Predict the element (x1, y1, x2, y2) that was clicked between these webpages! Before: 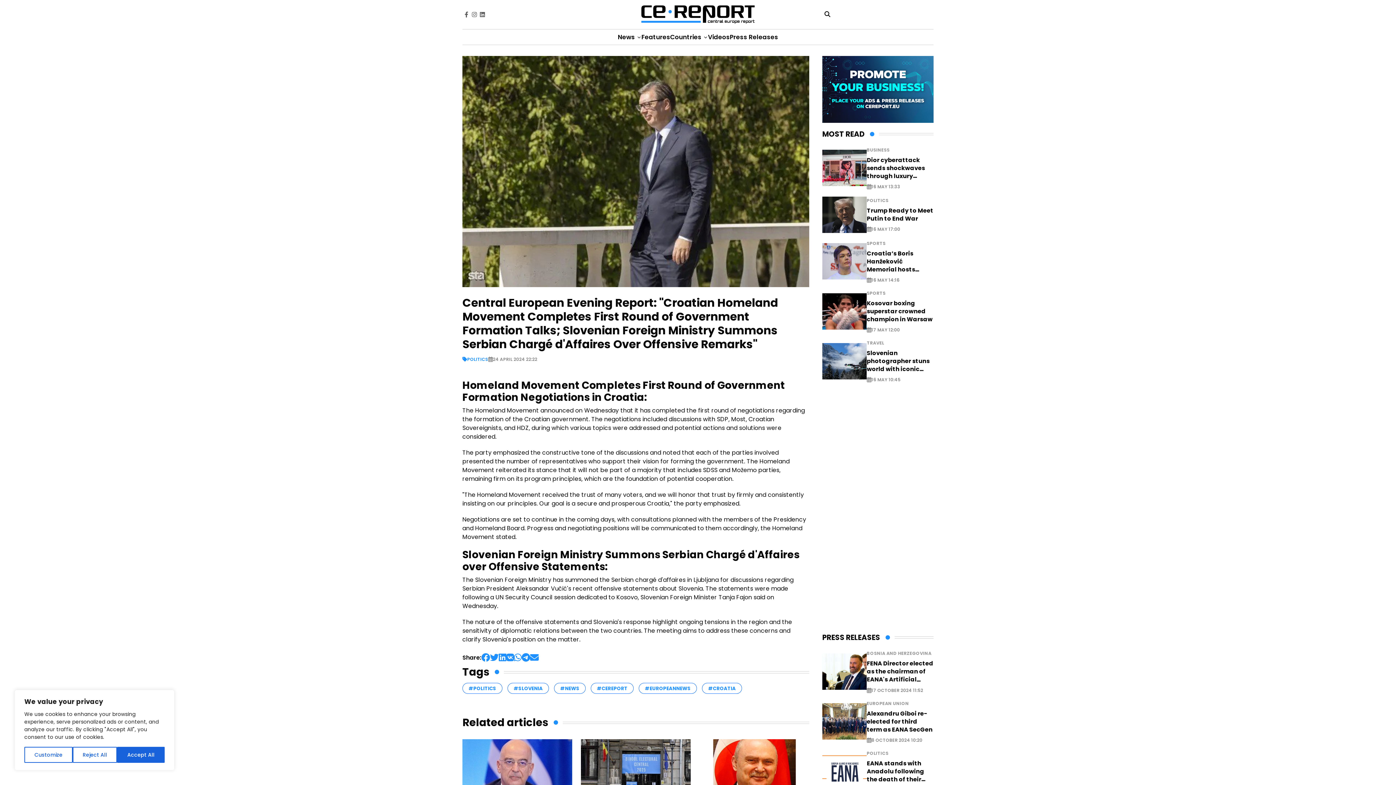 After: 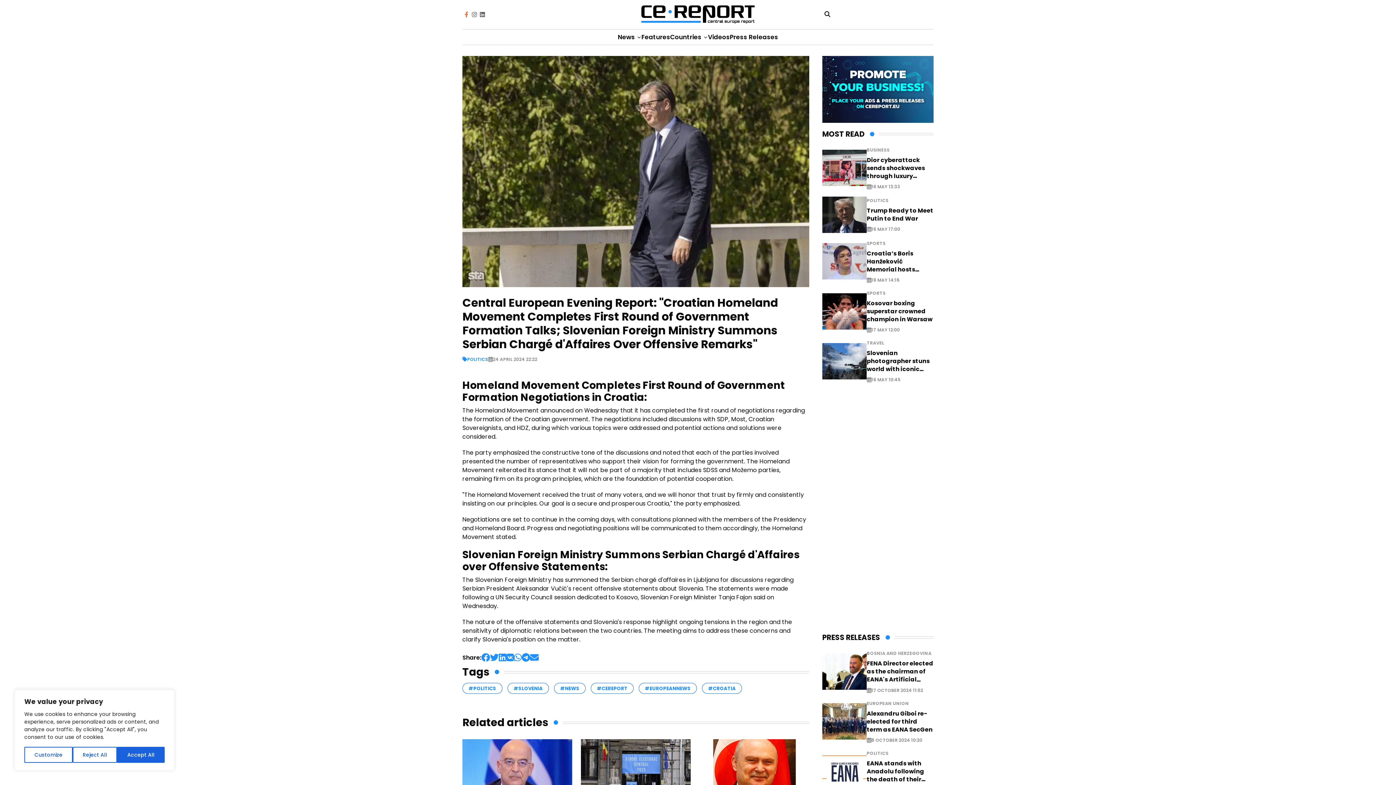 Action: bbox: (462, 10, 470, 18)